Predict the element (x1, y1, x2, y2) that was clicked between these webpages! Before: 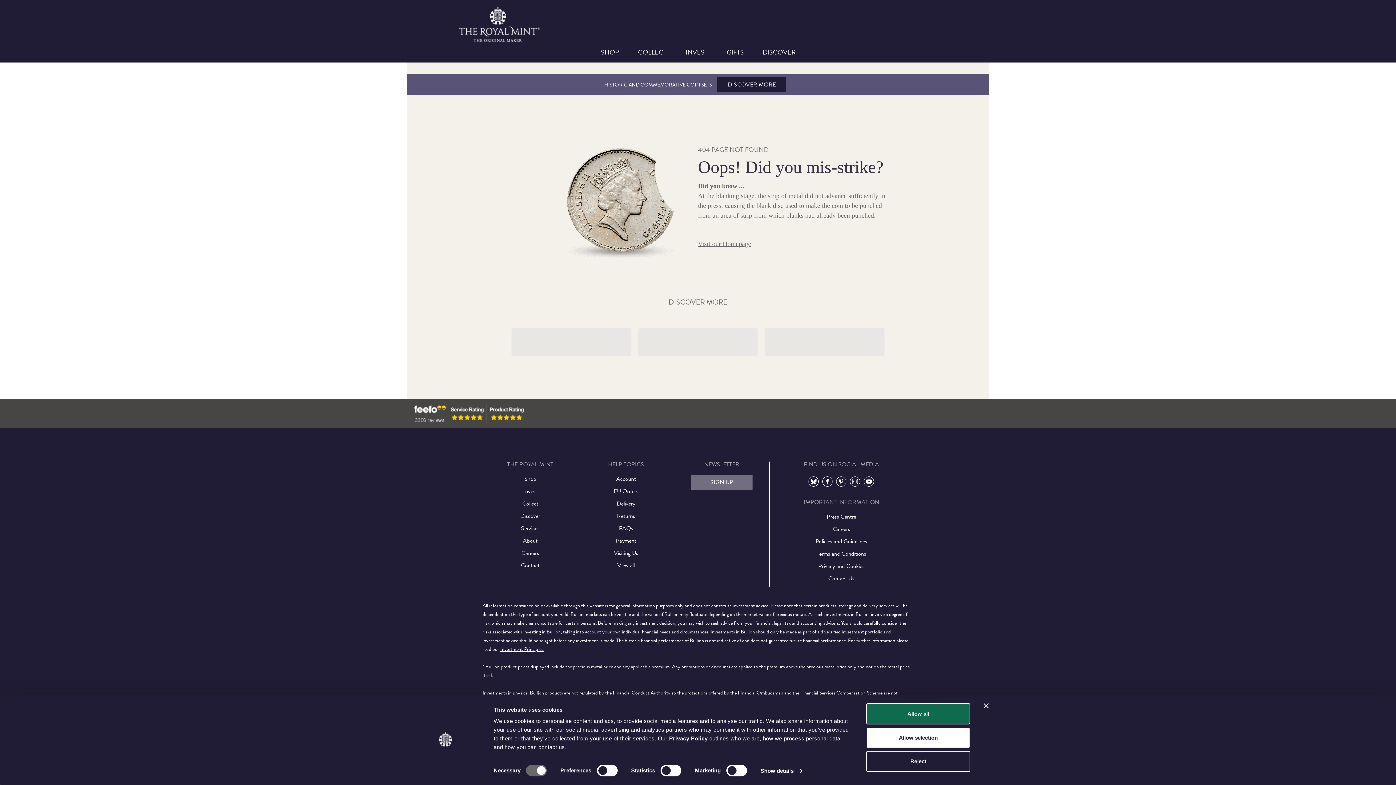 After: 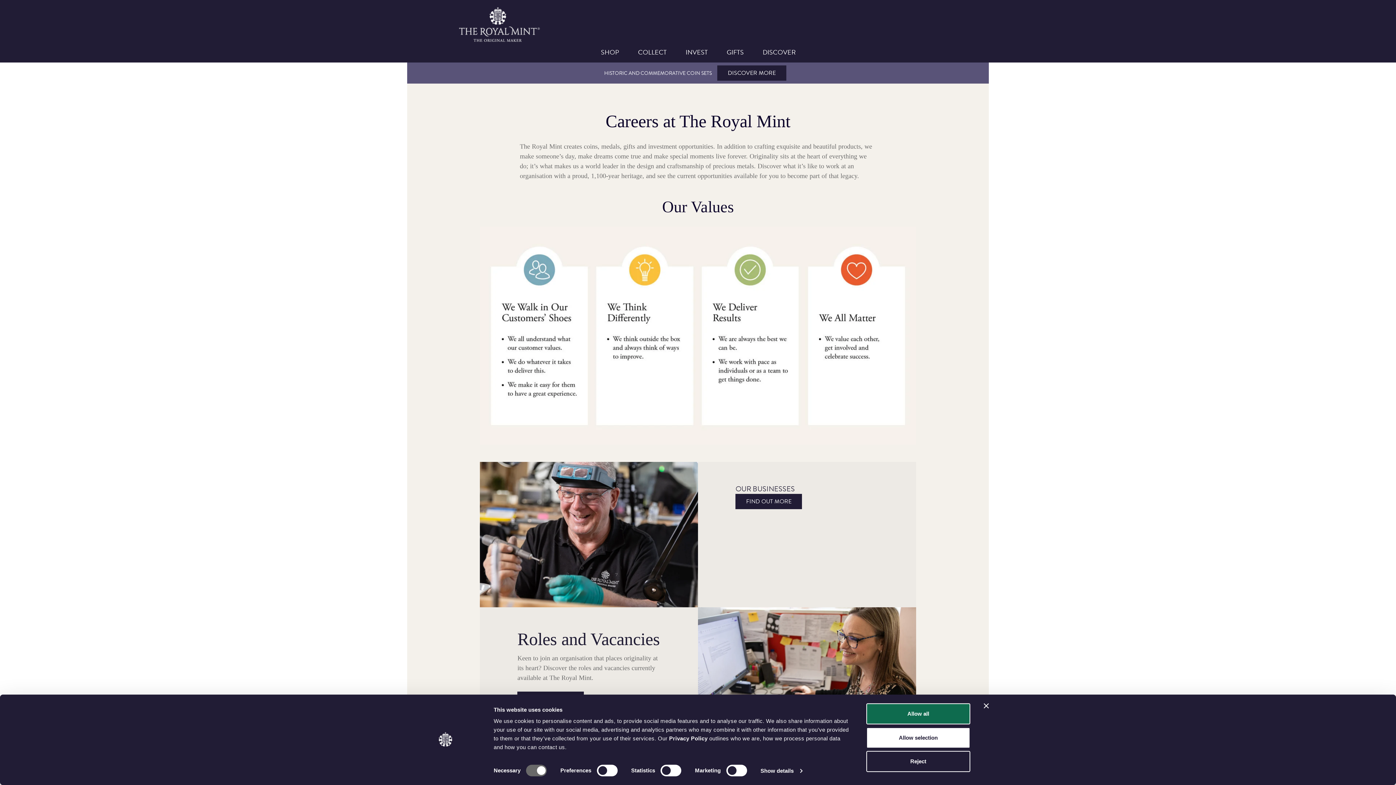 Action: label: Careers bbox: (482, 549, 578, 557)